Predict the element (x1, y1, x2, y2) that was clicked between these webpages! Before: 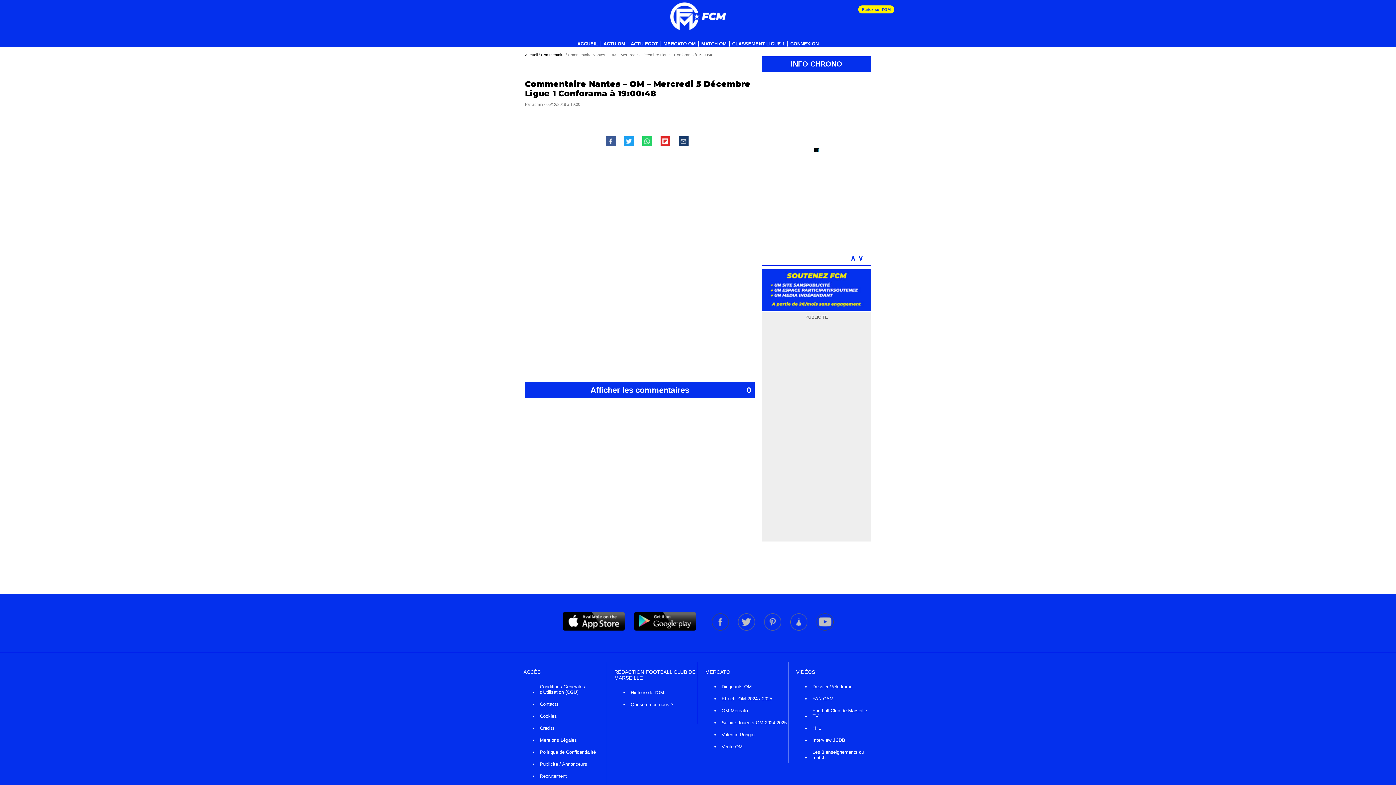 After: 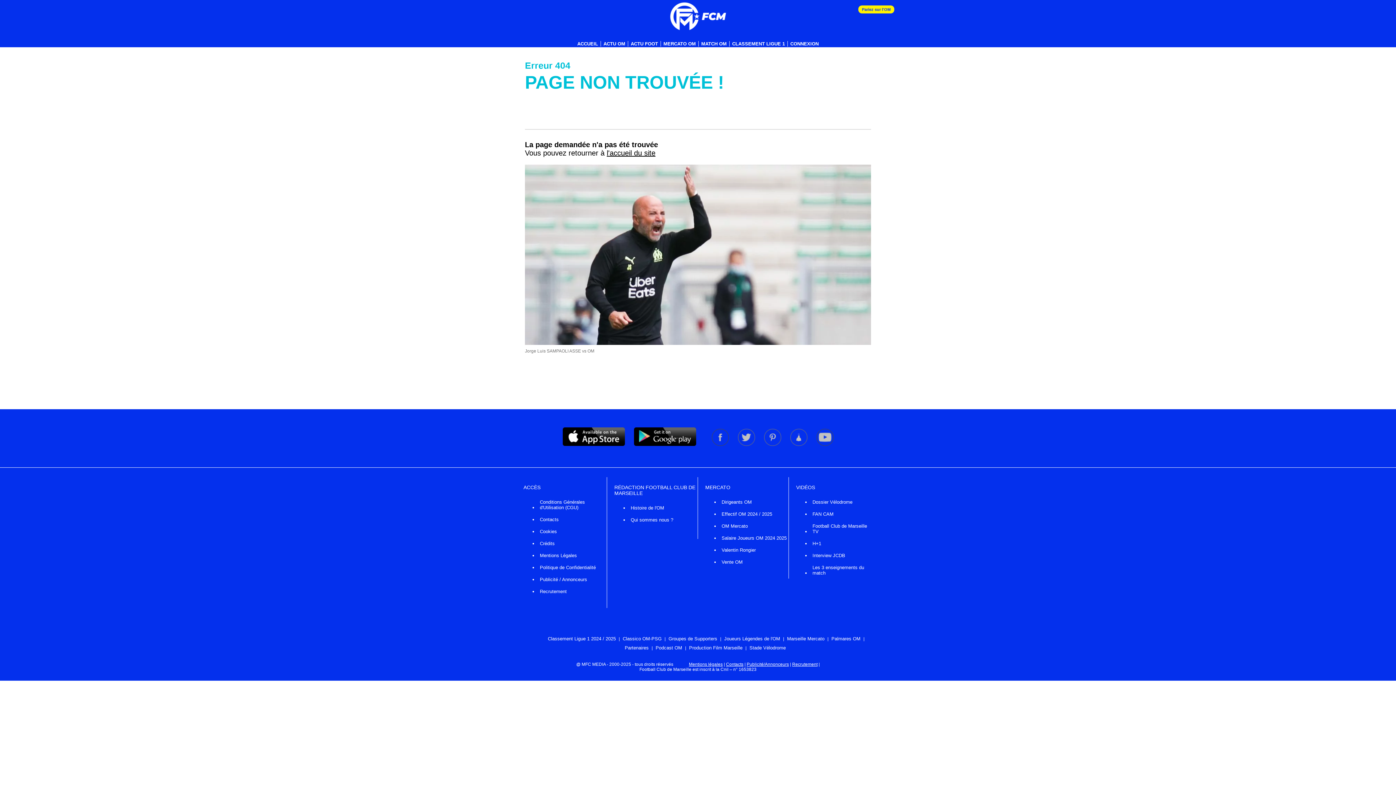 Action: label: Commentaire bbox: (541, 52, 564, 57)